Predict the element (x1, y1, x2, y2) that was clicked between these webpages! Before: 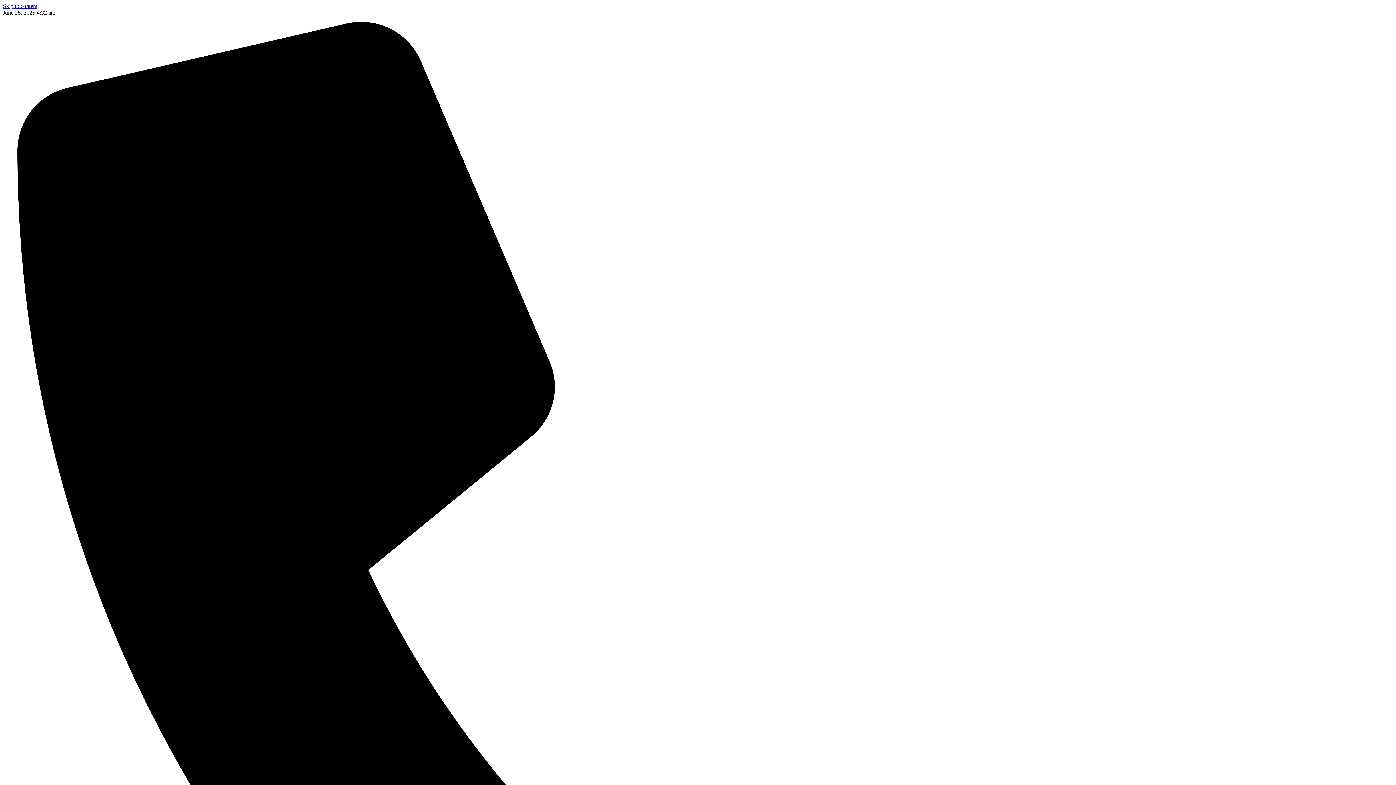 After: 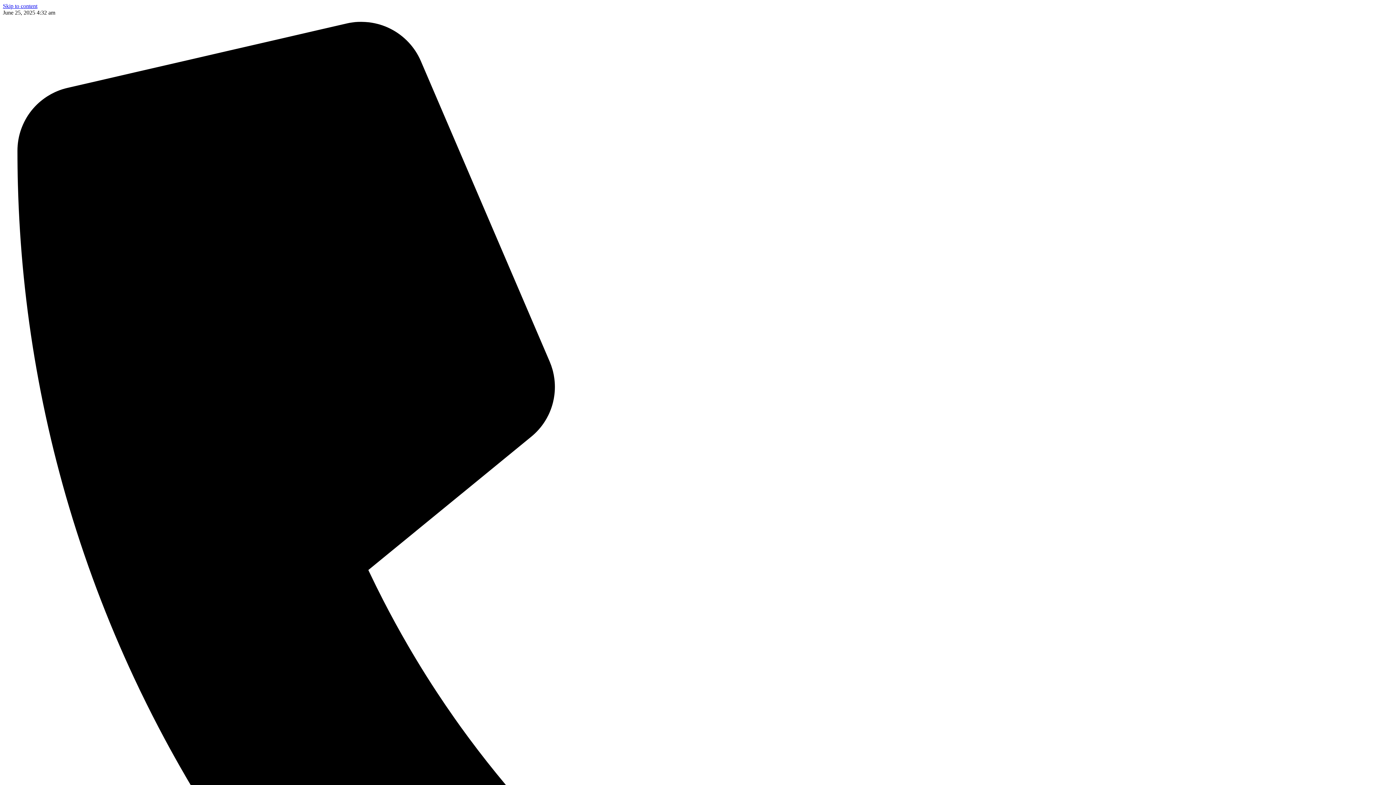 Action: bbox: (2, 2, 37, 9) label: Skip to content